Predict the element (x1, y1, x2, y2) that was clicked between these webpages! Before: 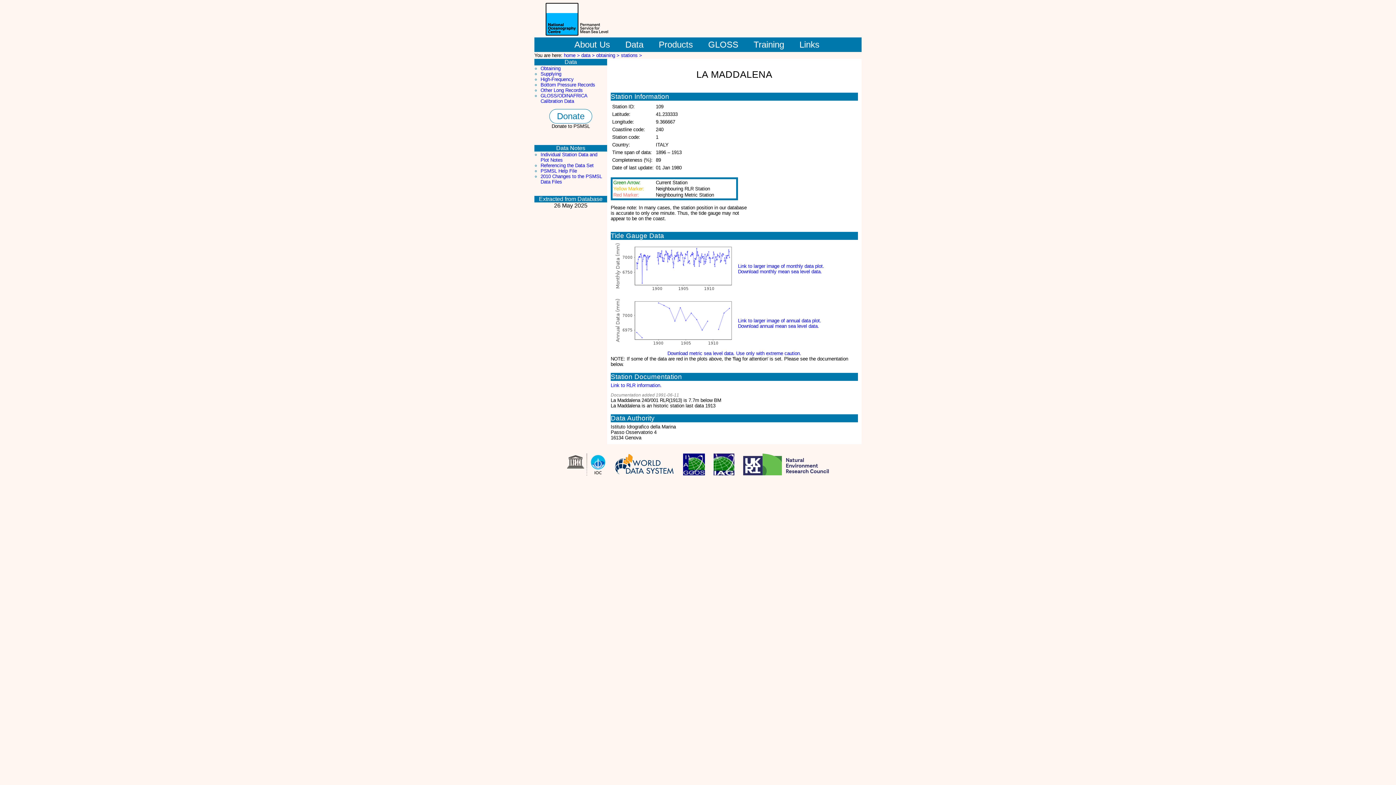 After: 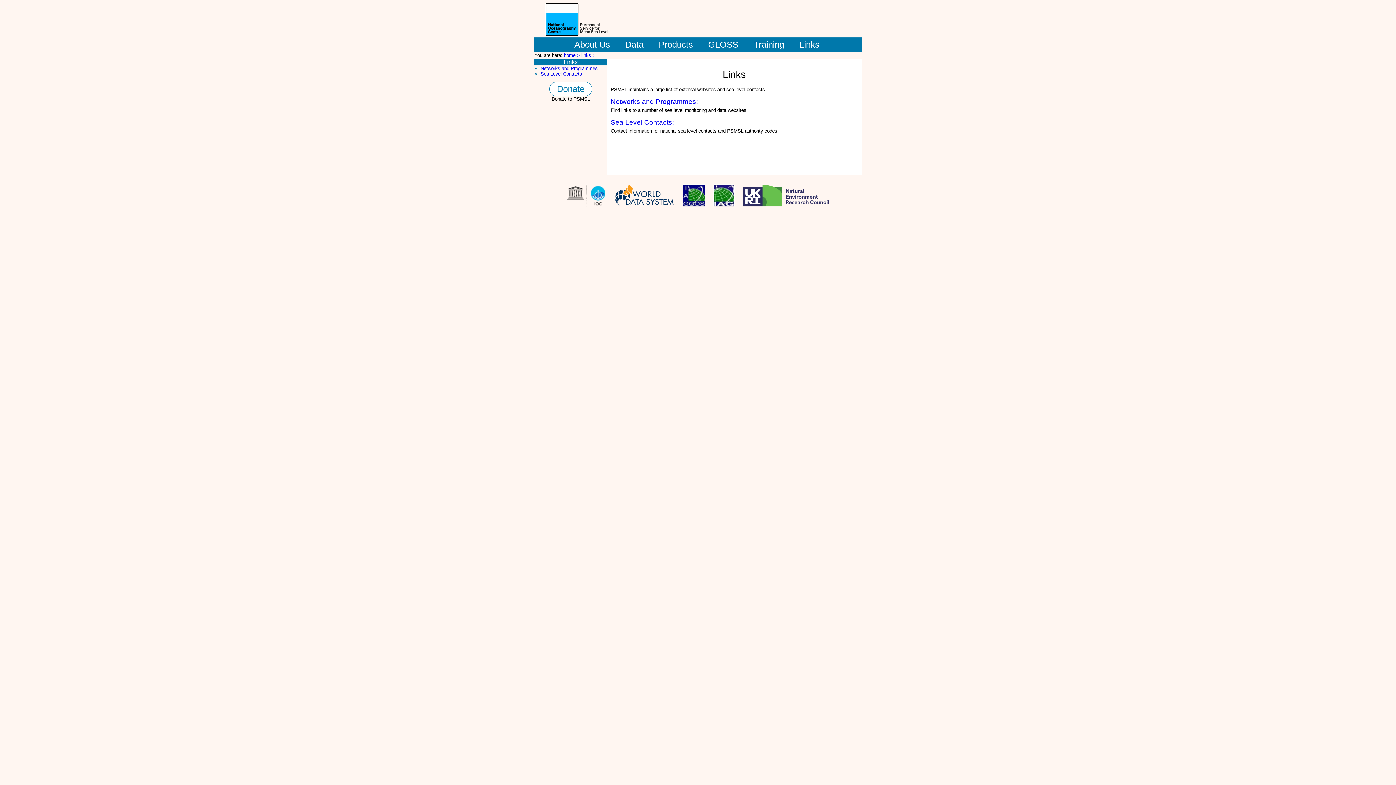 Action: label:    Links    bbox: (792, 37, 827, 52)